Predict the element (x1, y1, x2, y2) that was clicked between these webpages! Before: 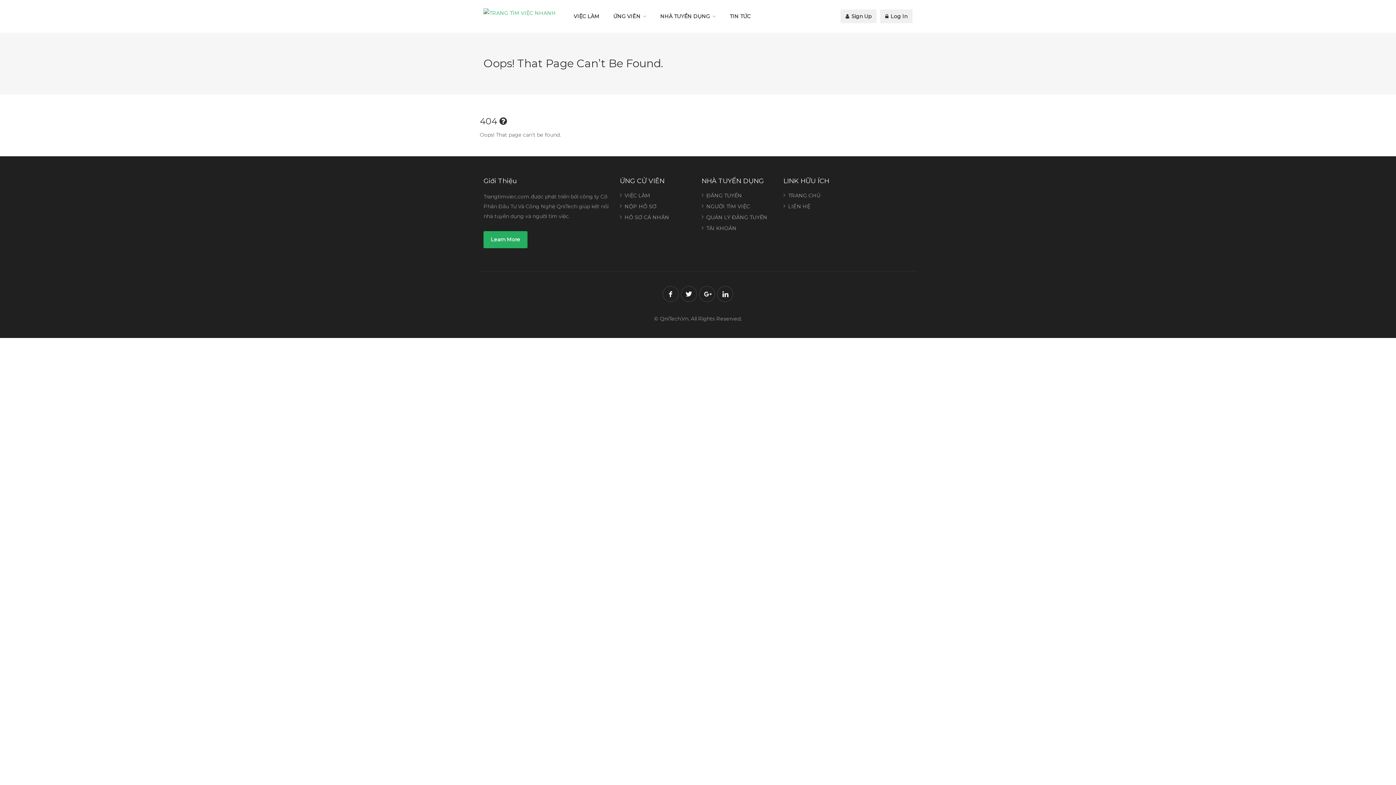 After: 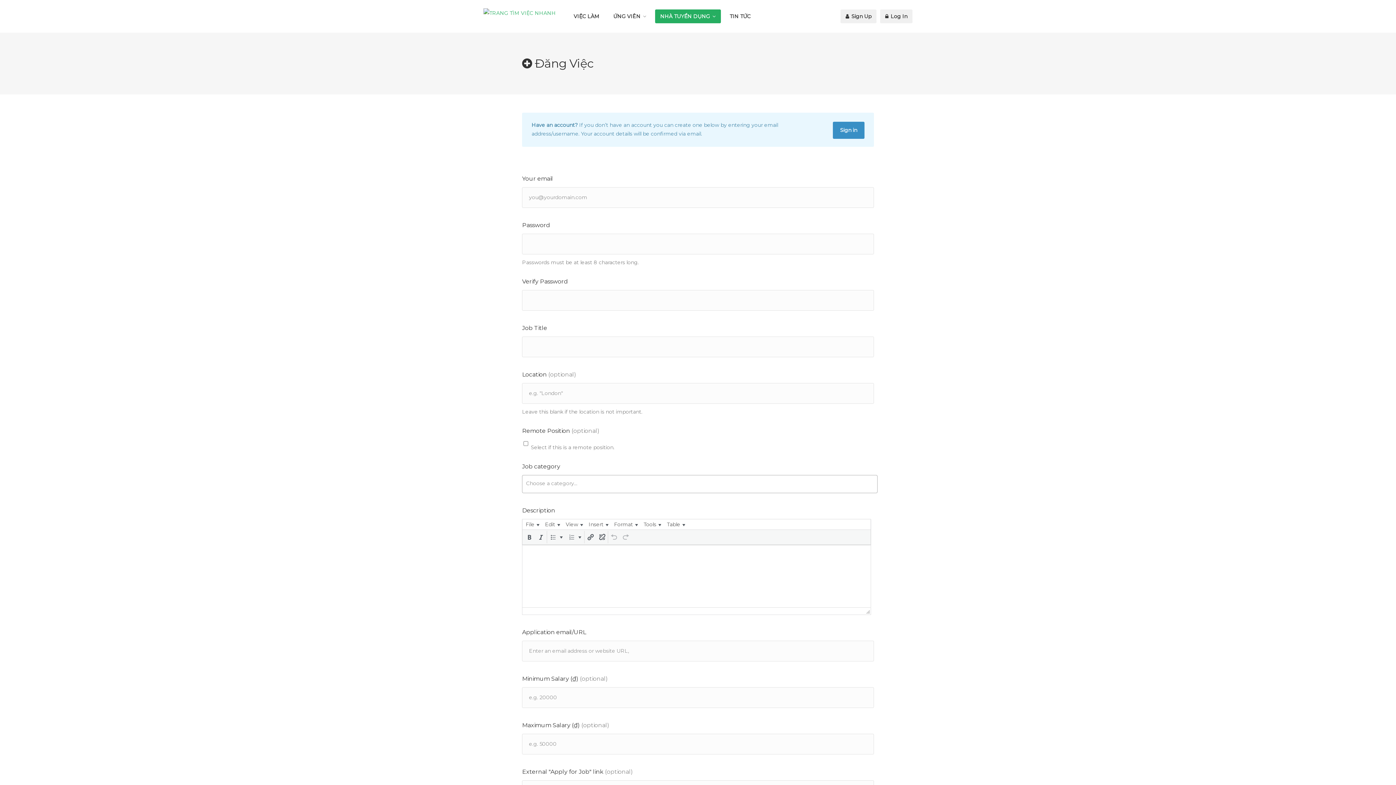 Action: label: ĐĂNG TUYỂN bbox: (701, 192, 742, 202)